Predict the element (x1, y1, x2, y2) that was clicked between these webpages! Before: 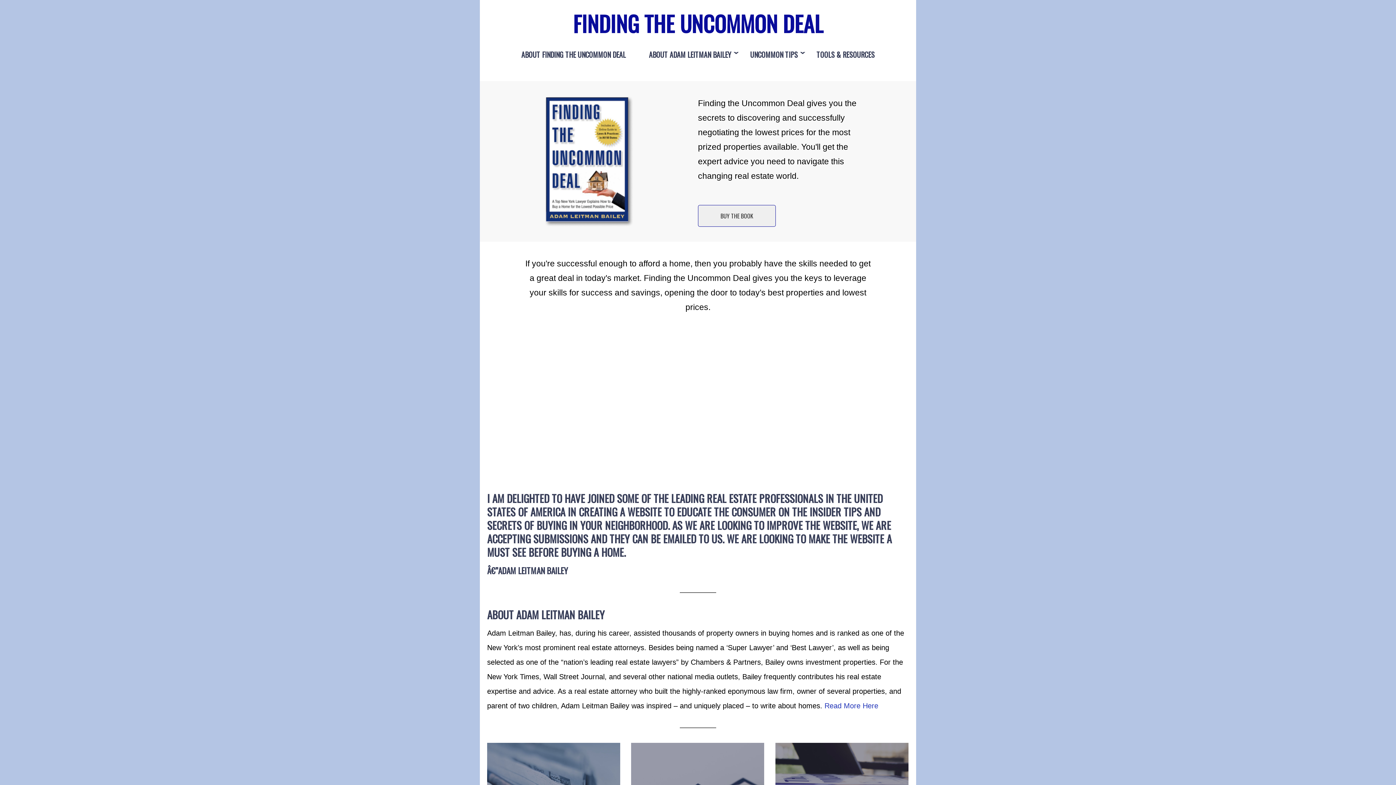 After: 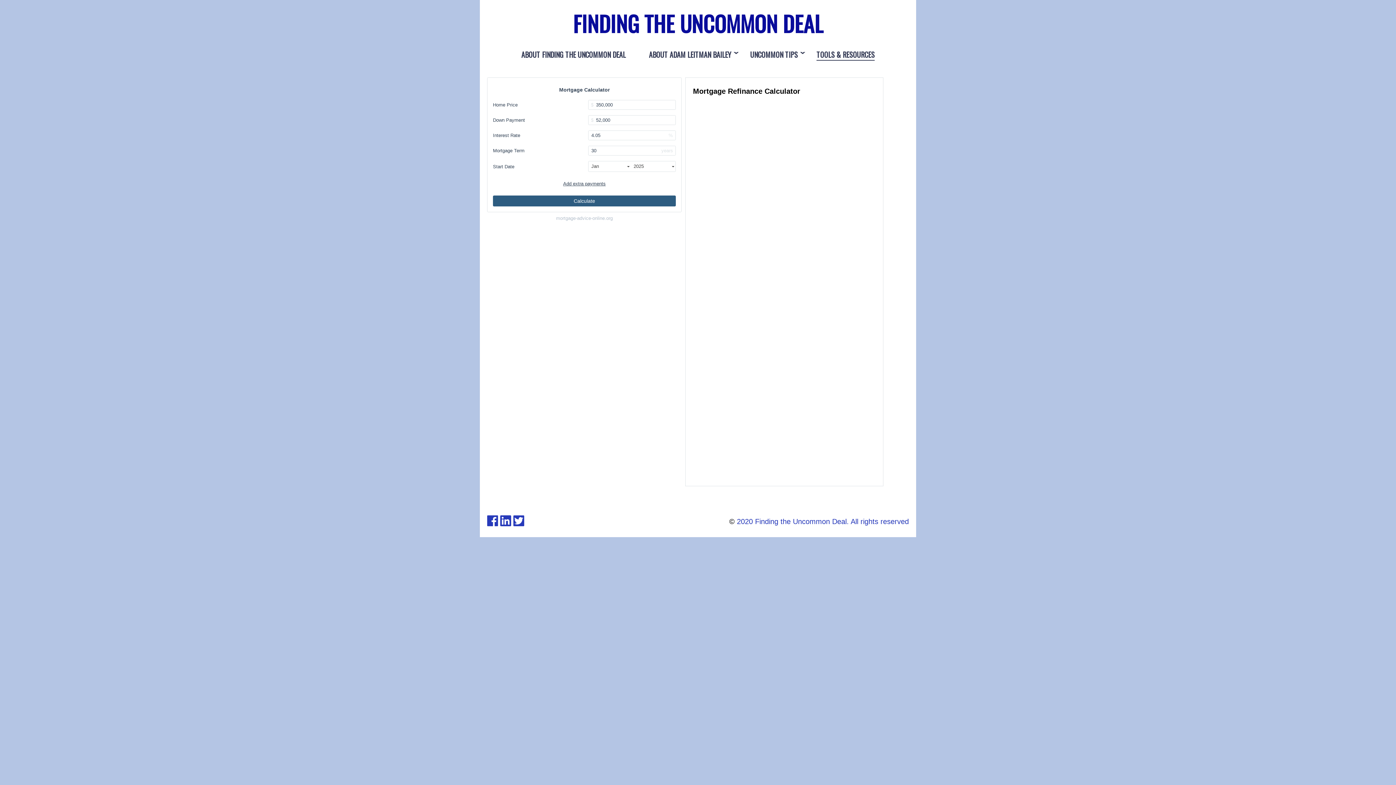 Action: label: TOOLS & RESOURCES bbox: (816, 49, 874, 60)